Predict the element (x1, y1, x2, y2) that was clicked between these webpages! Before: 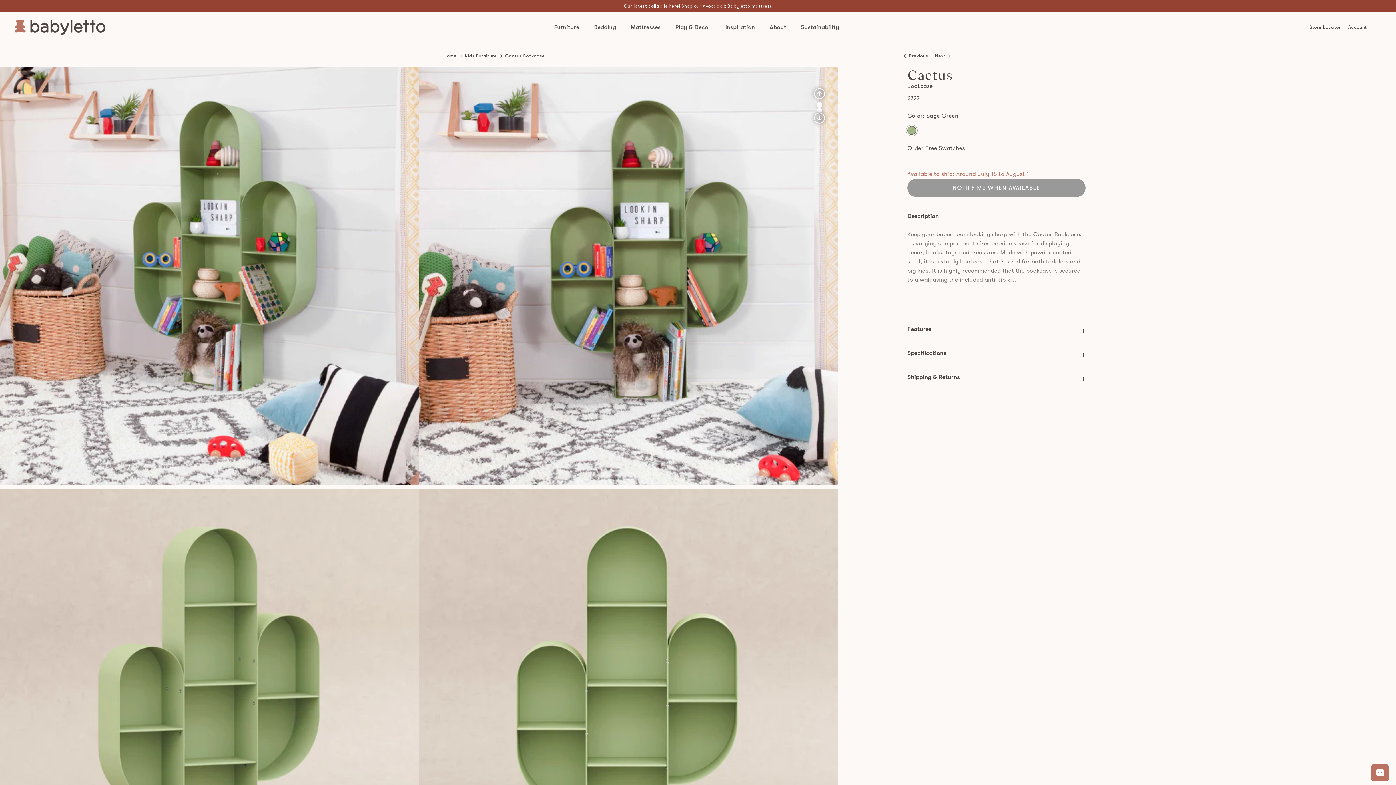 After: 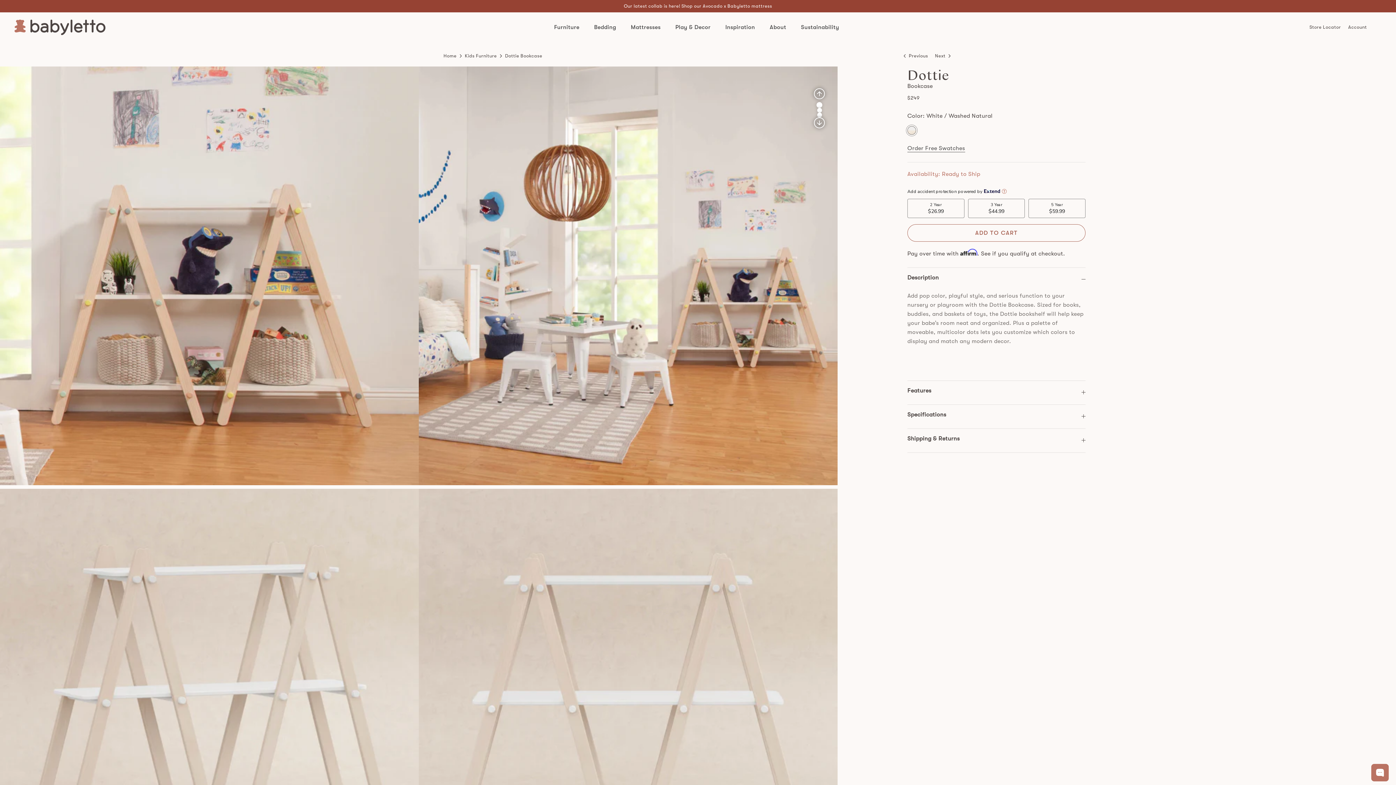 Action: label: Next  bbox: (935, 52, 952, 58)